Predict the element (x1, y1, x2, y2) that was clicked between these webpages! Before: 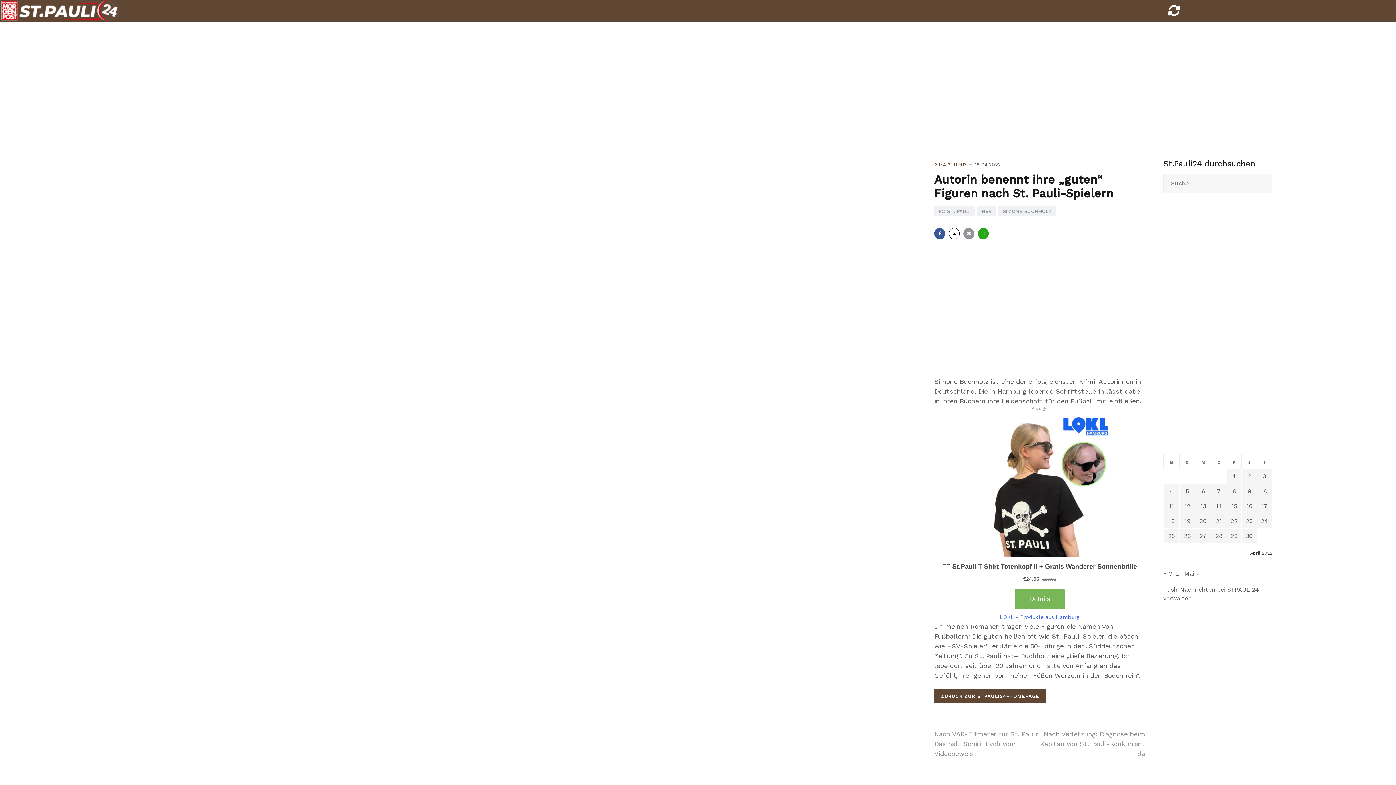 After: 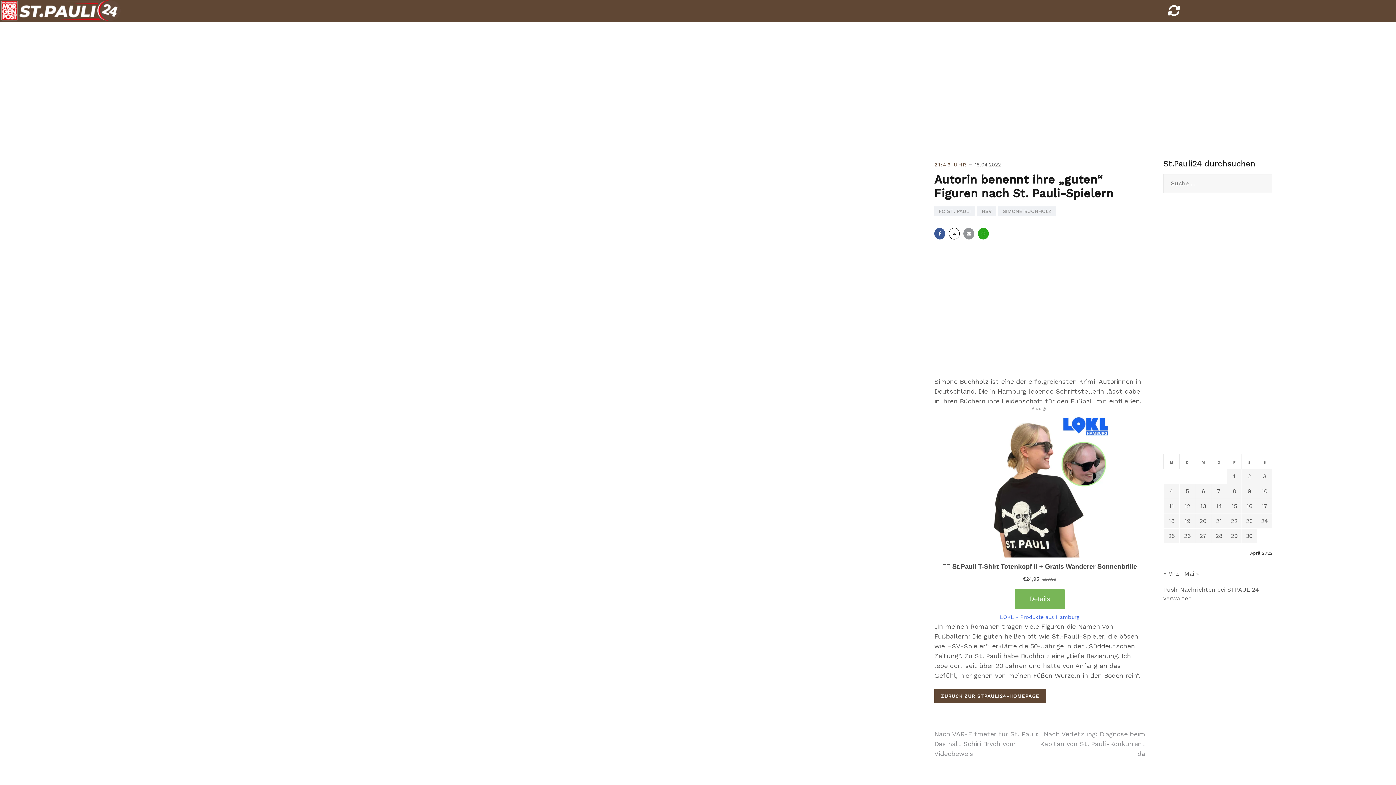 Action: label: 21:49 UHR bbox: (934, 161, 966, 167)